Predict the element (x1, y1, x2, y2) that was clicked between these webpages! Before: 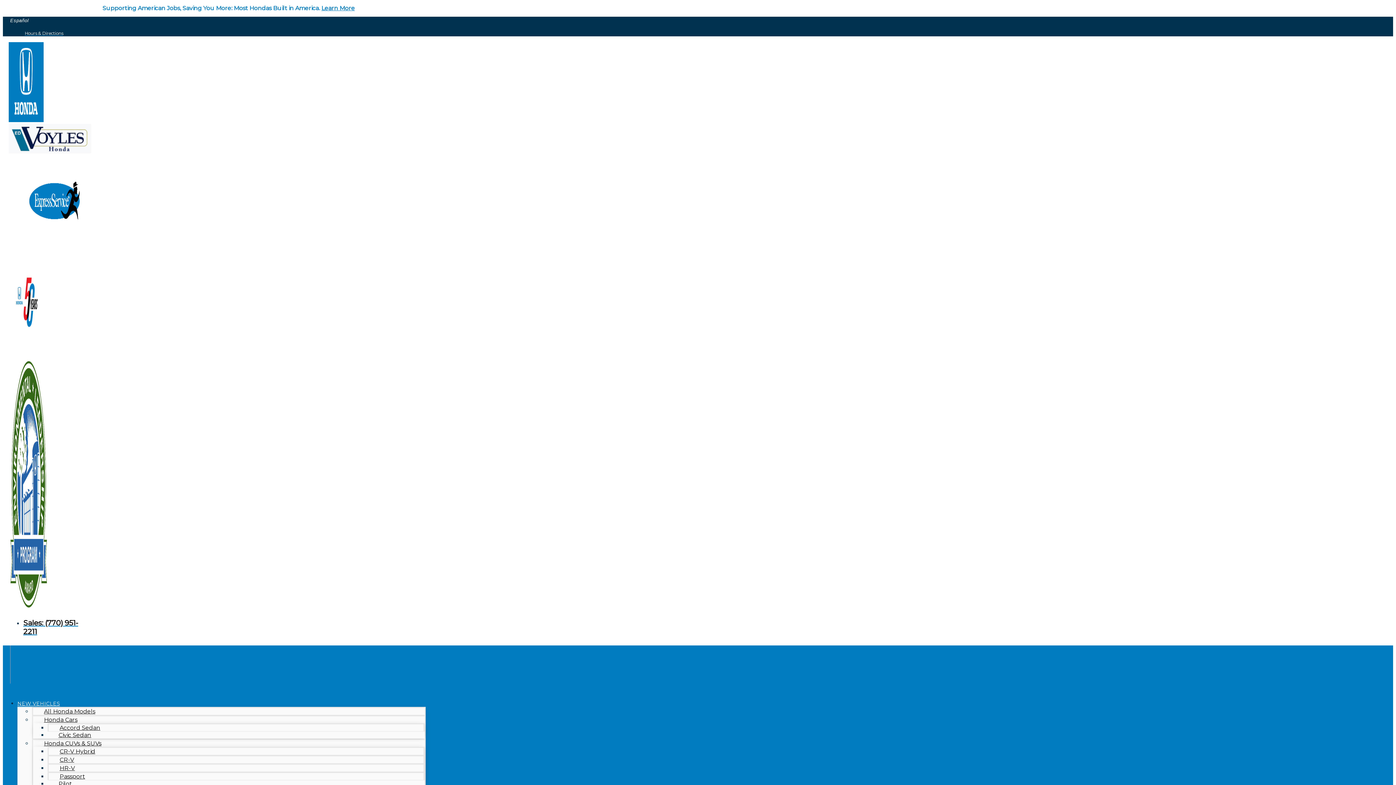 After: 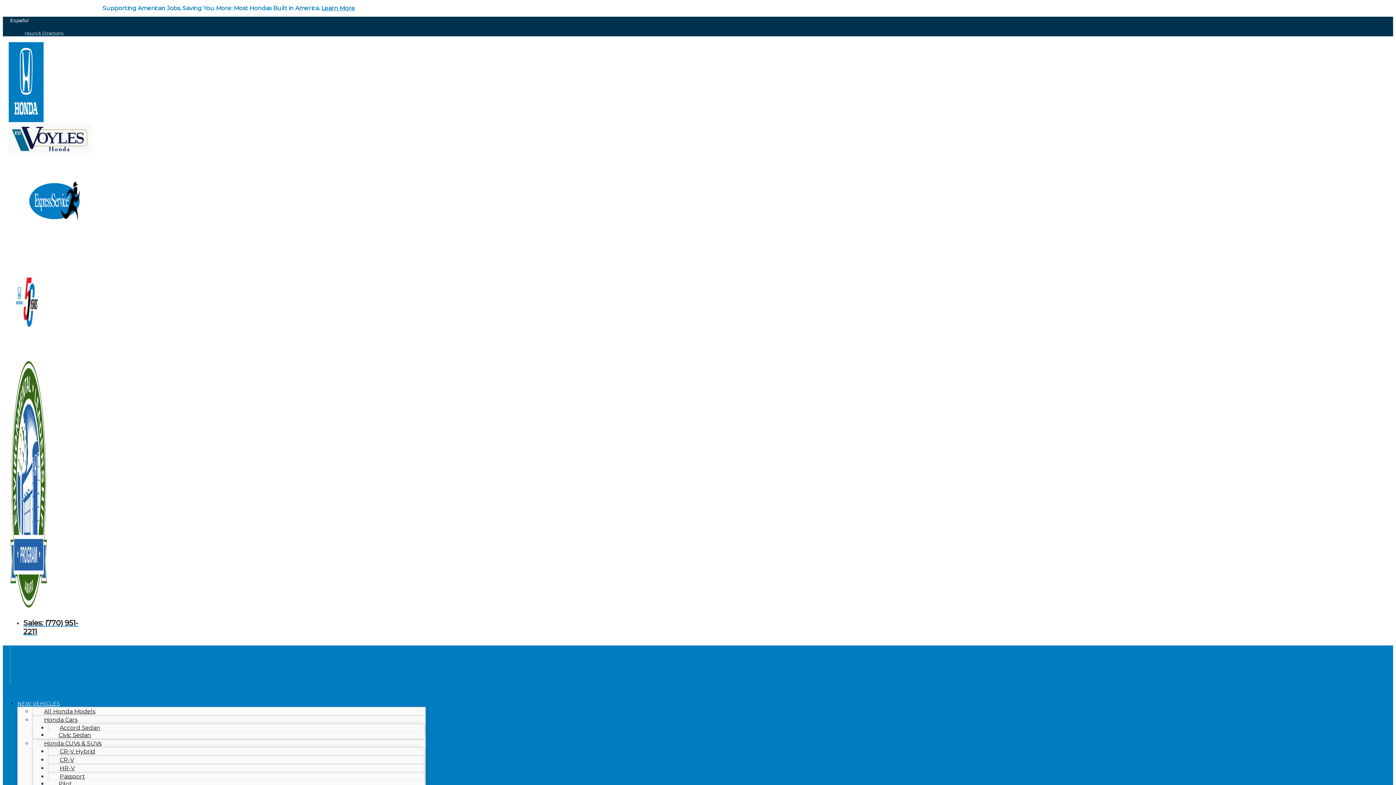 Action: bbox: (8, 147, 91, 154)